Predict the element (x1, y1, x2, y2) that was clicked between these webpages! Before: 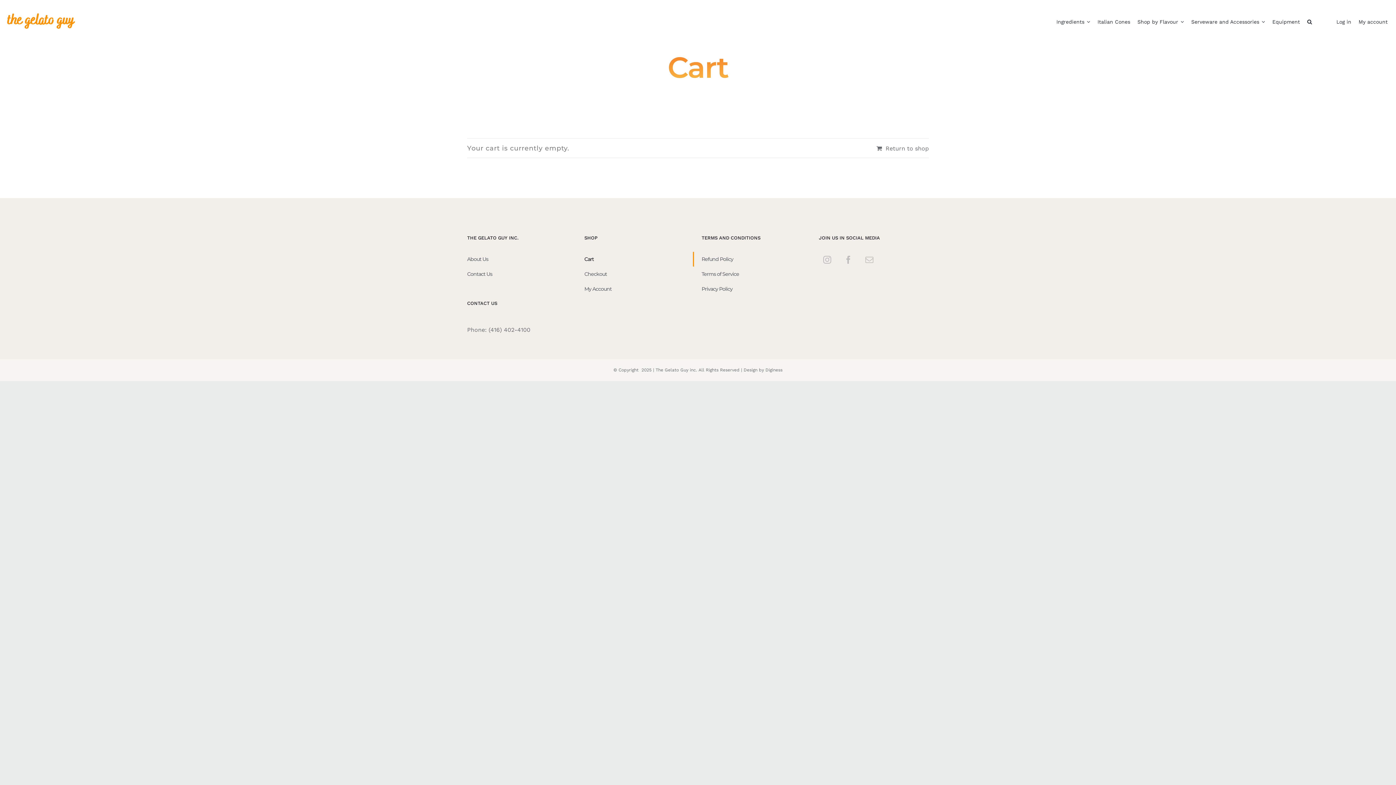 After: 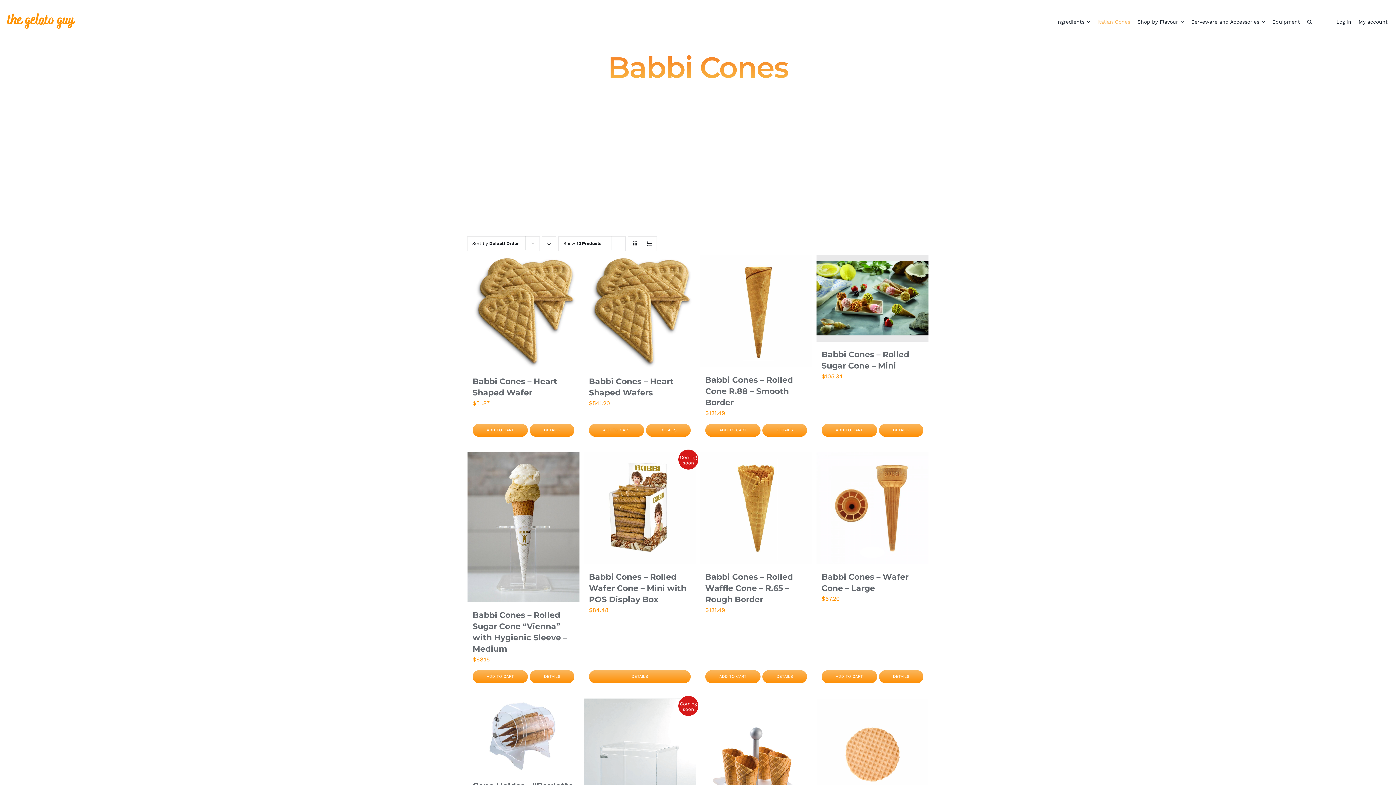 Action: bbox: (1094, 16, 1134, 26) label: Italian Cones